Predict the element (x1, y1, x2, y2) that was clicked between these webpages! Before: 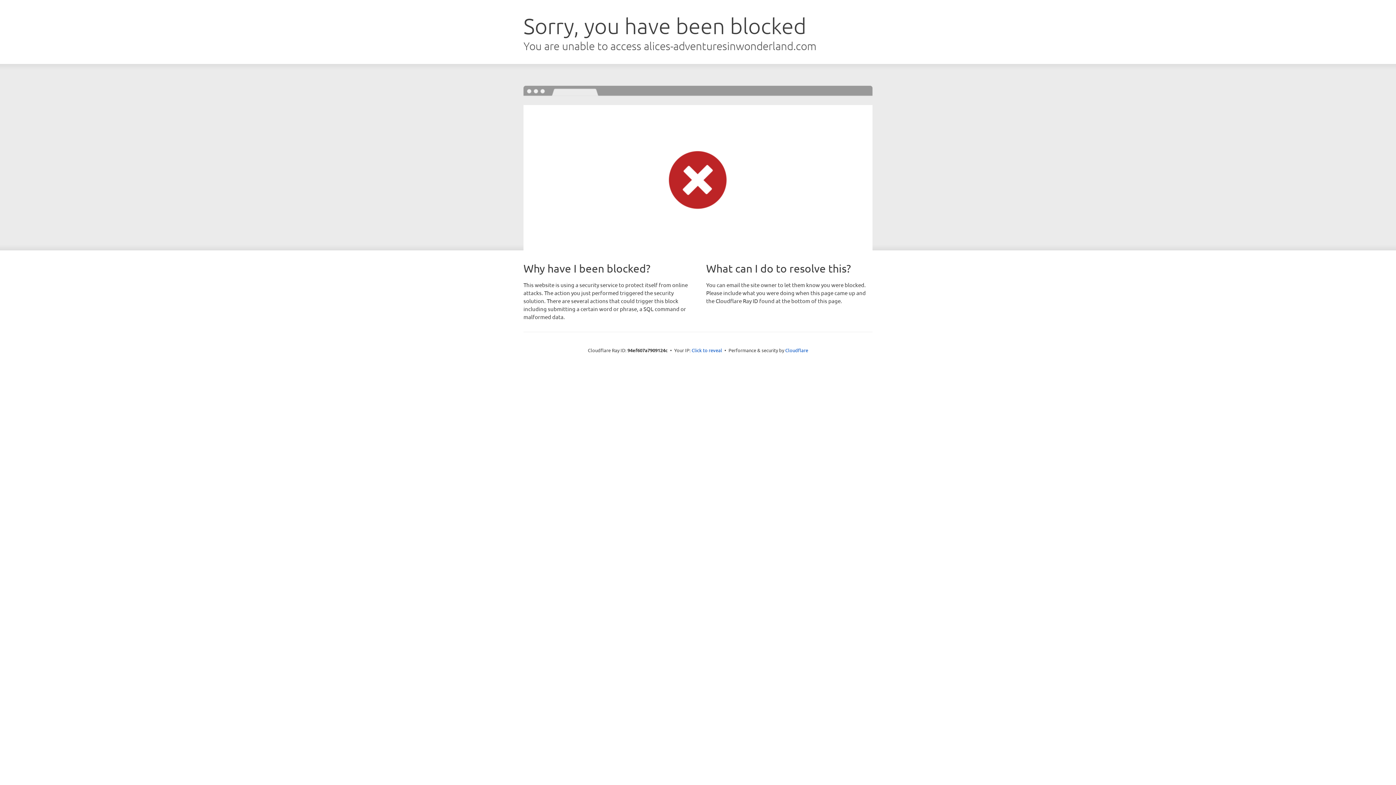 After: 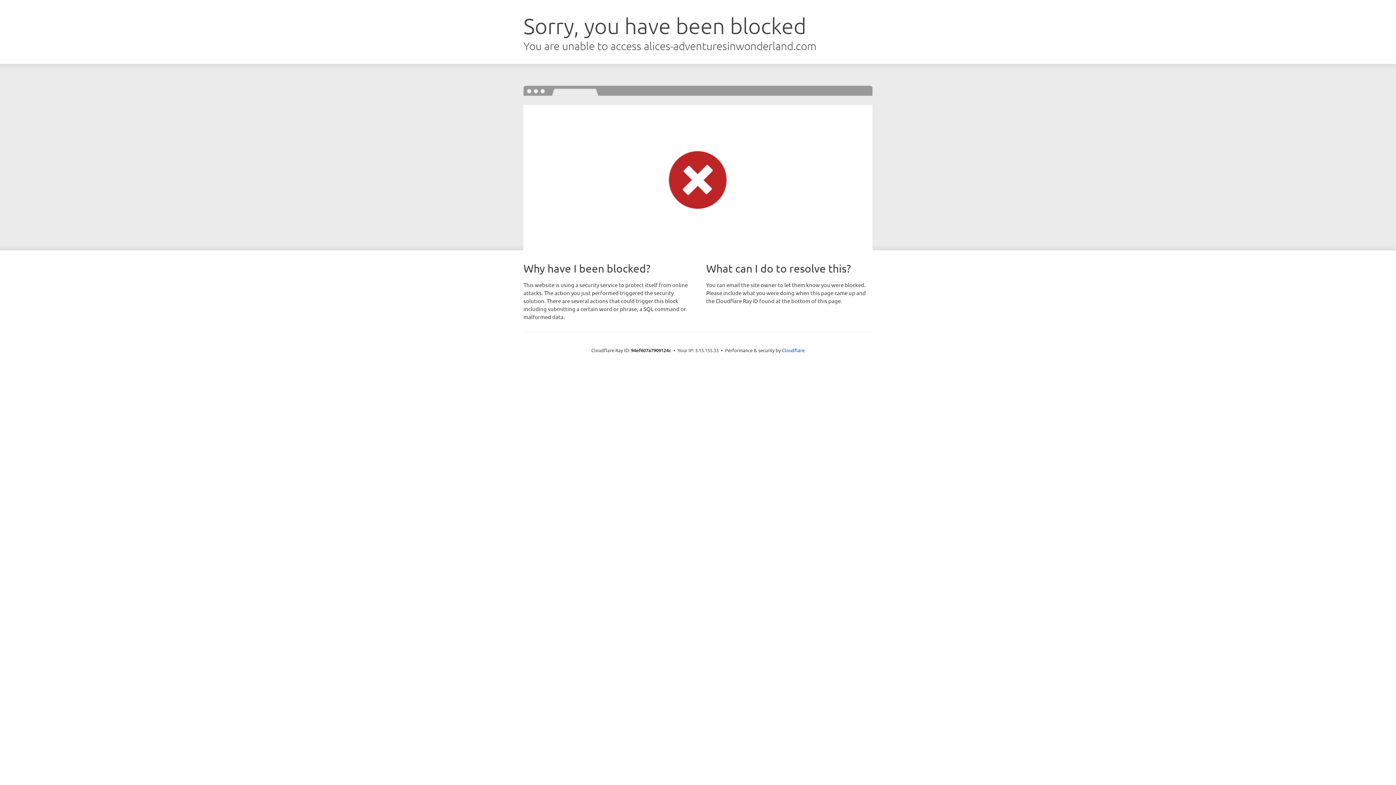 Action: label: Click to reveal bbox: (691, 346, 722, 353)